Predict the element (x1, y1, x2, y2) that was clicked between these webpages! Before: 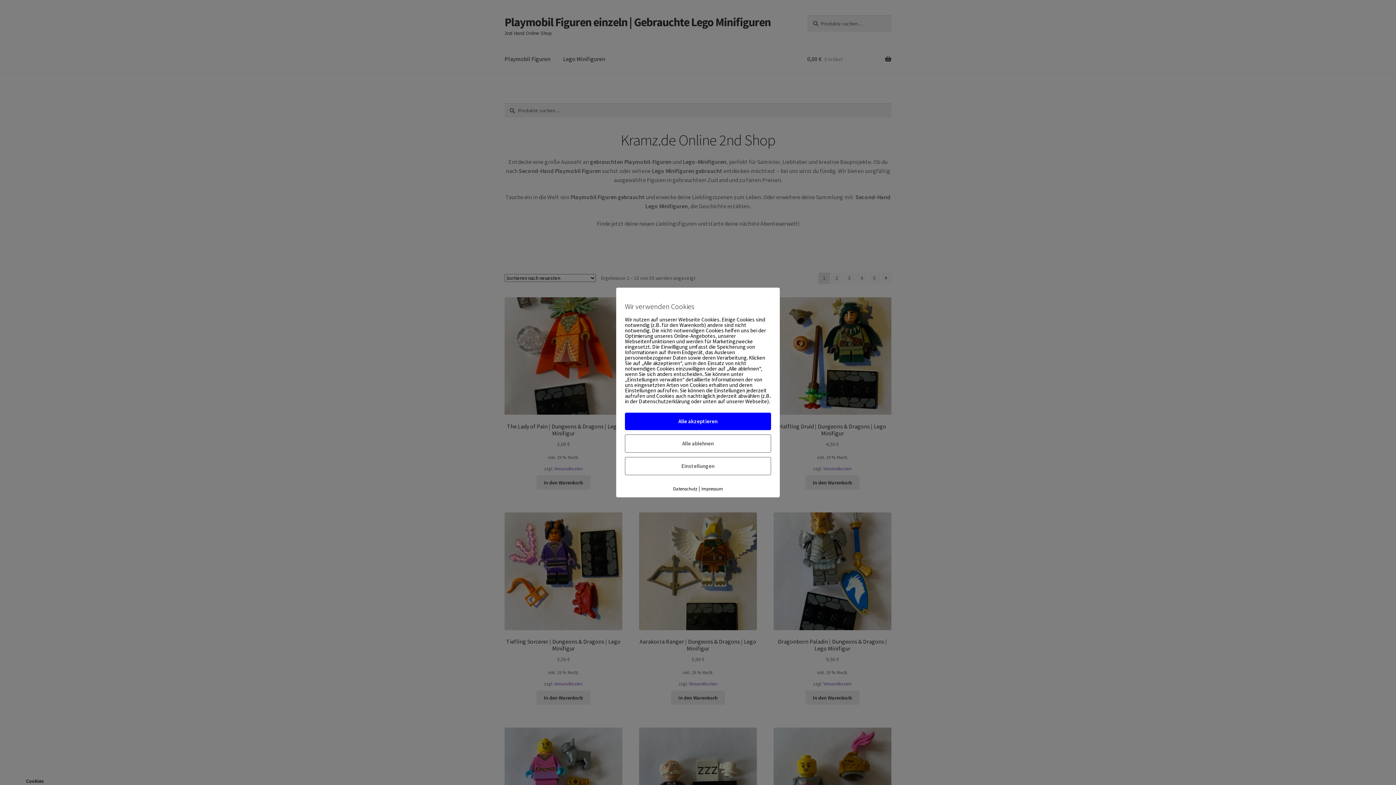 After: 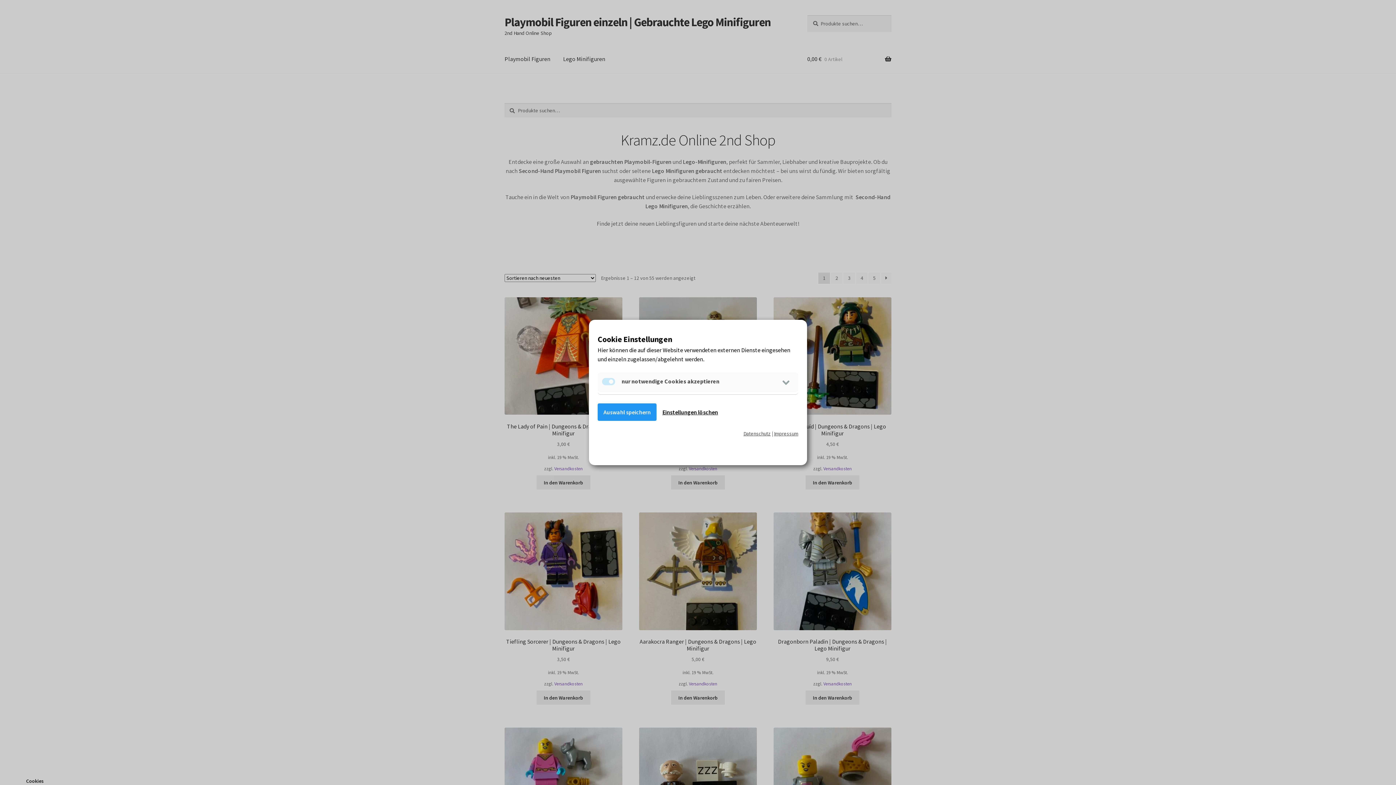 Action: bbox: (625, 457, 771, 475) label: Einstellungen